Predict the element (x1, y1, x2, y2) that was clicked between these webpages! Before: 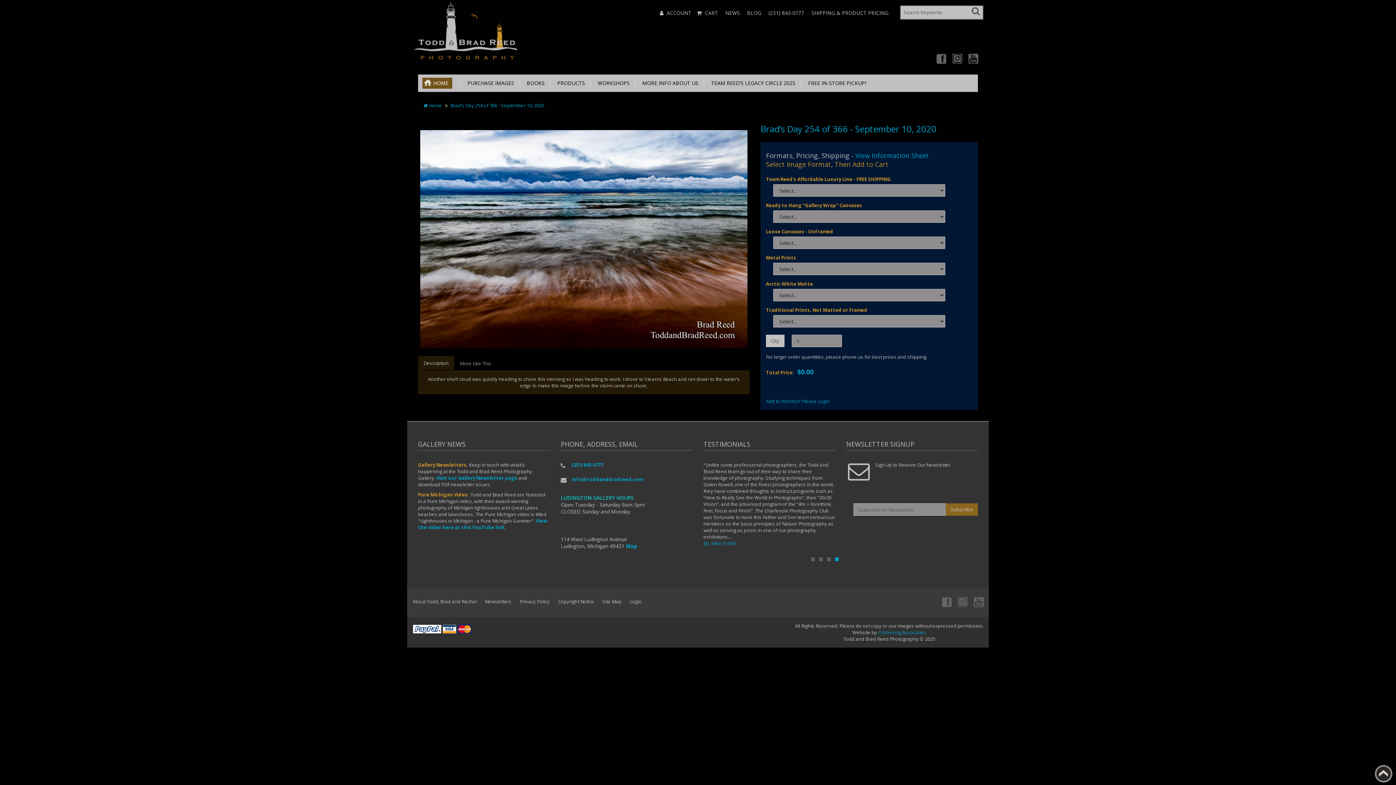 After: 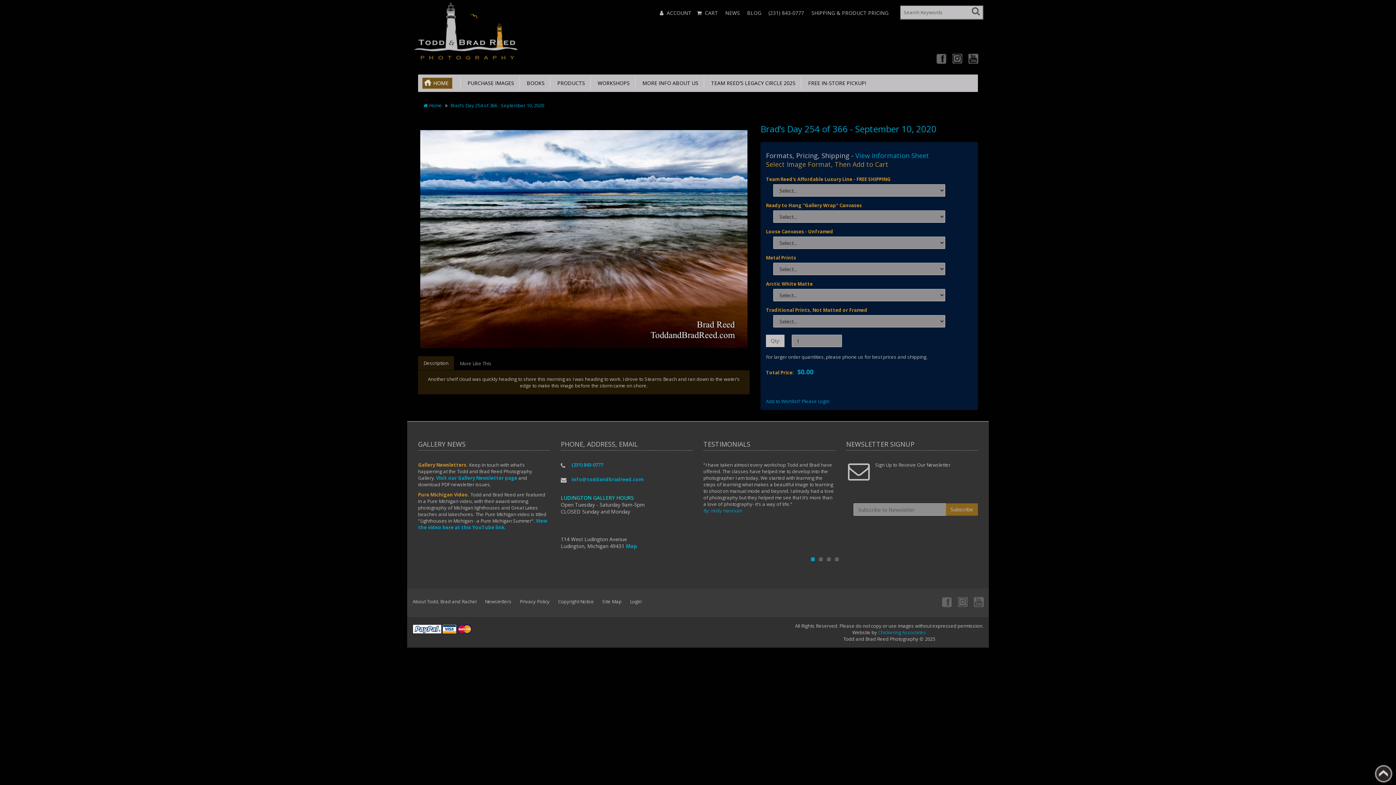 Action: label: 4 bbox: (811, 557, 814, 561)